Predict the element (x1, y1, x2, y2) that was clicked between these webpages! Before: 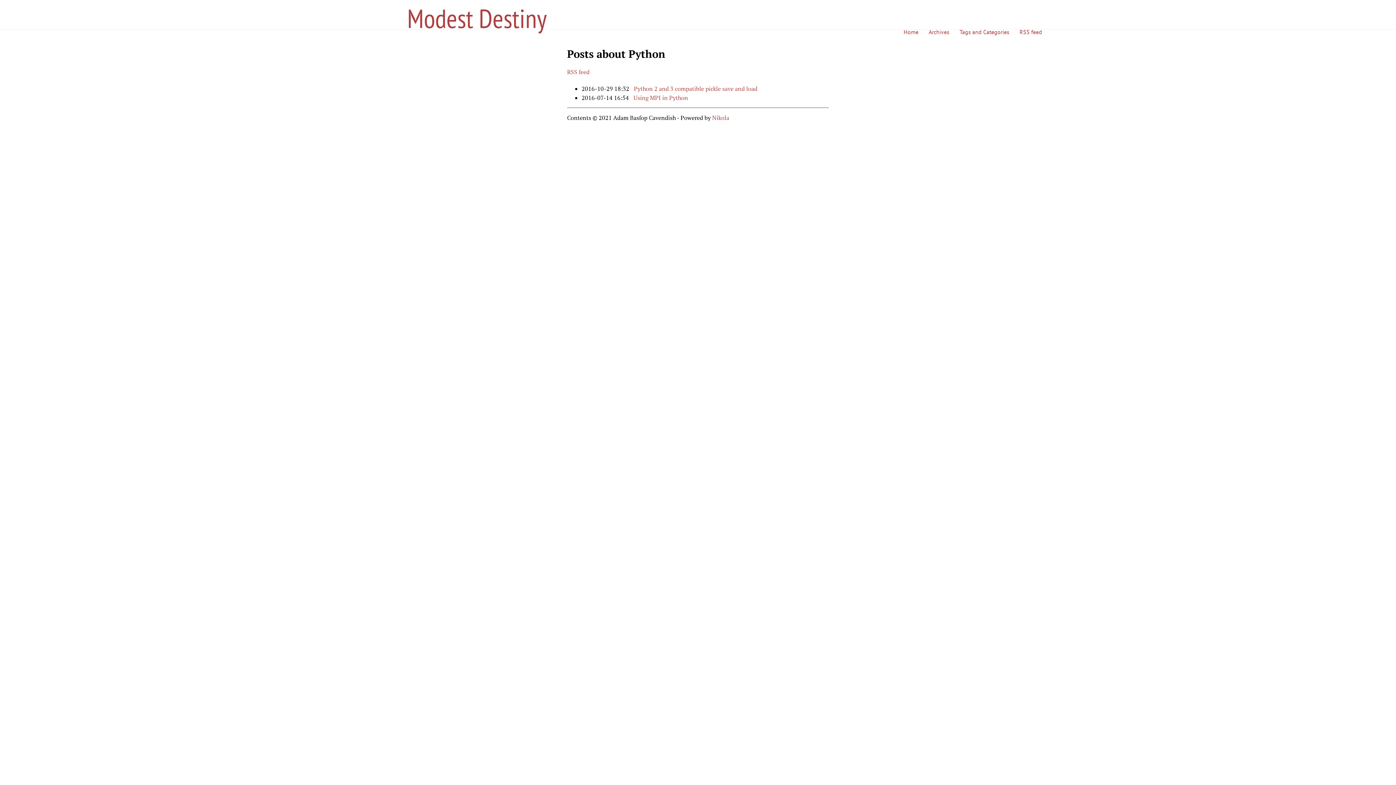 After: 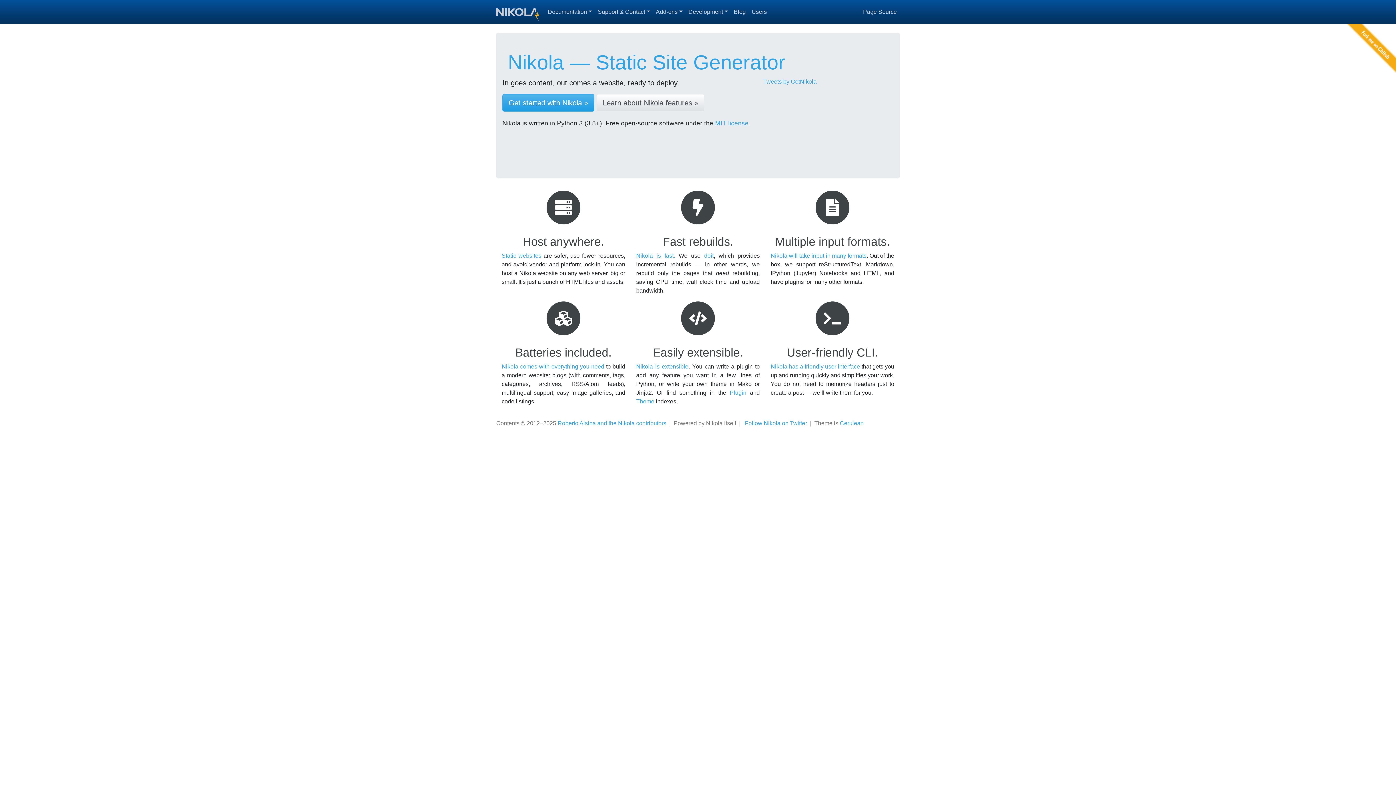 Action: bbox: (712, 113, 729, 121) label: Nikola